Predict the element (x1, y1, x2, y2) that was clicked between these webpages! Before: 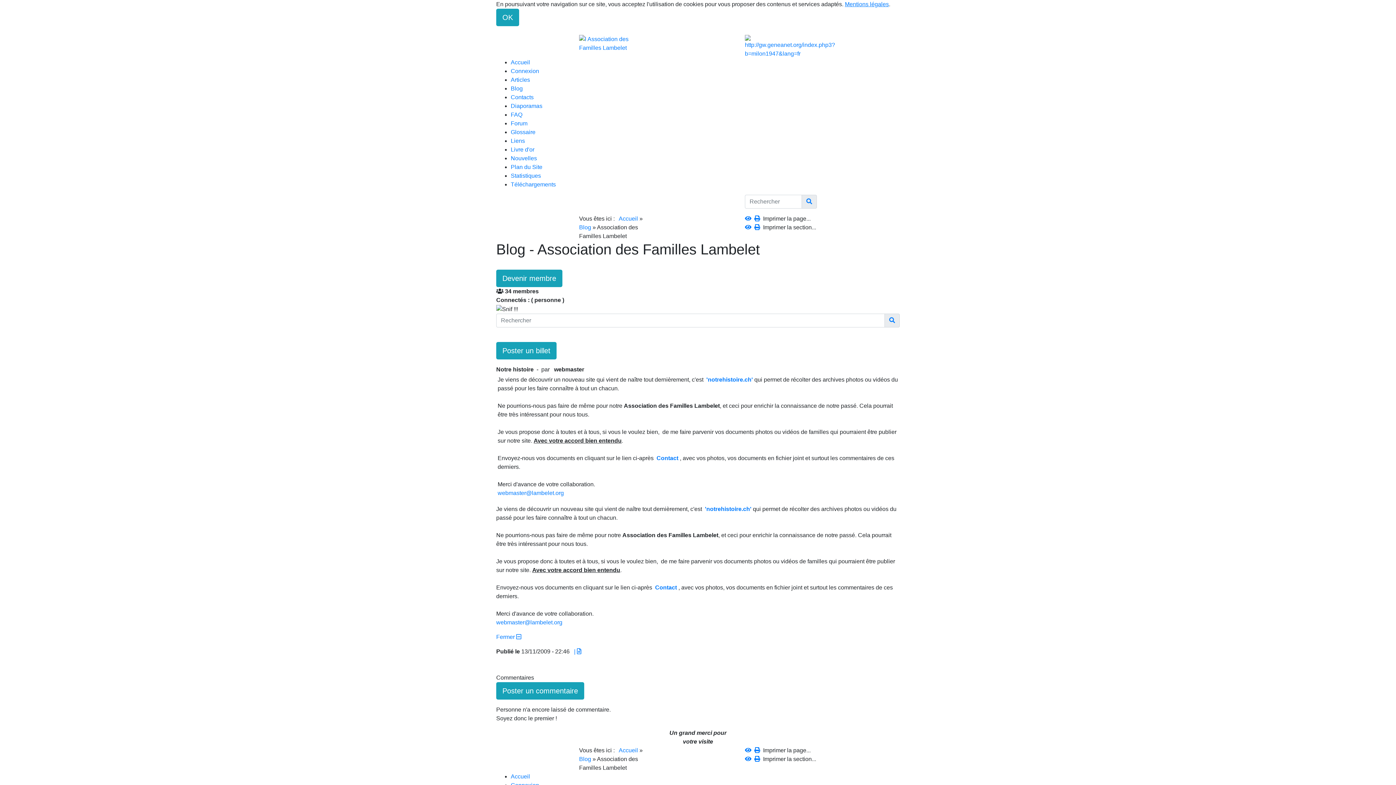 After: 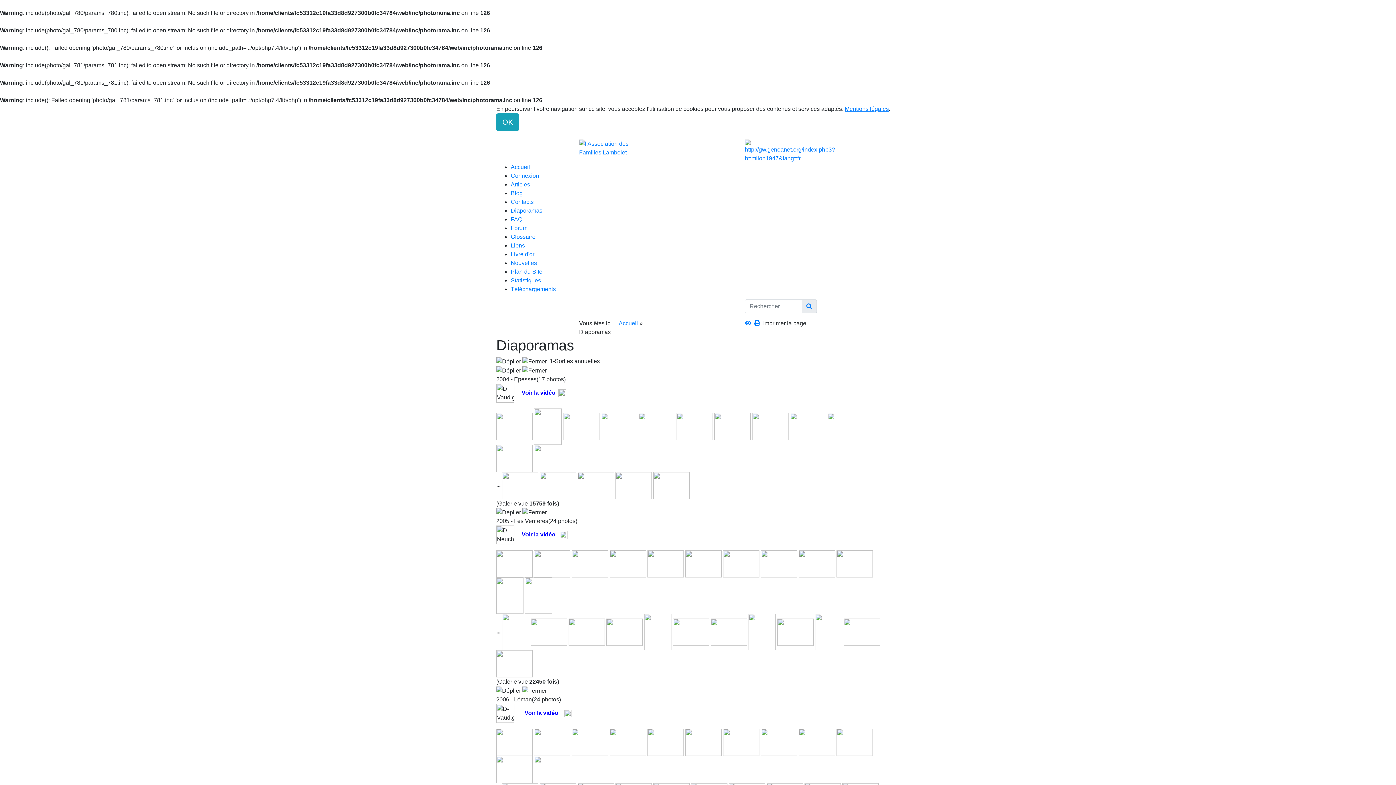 Action: bbox: (510, 102, 542, 109) label: Diaporamas